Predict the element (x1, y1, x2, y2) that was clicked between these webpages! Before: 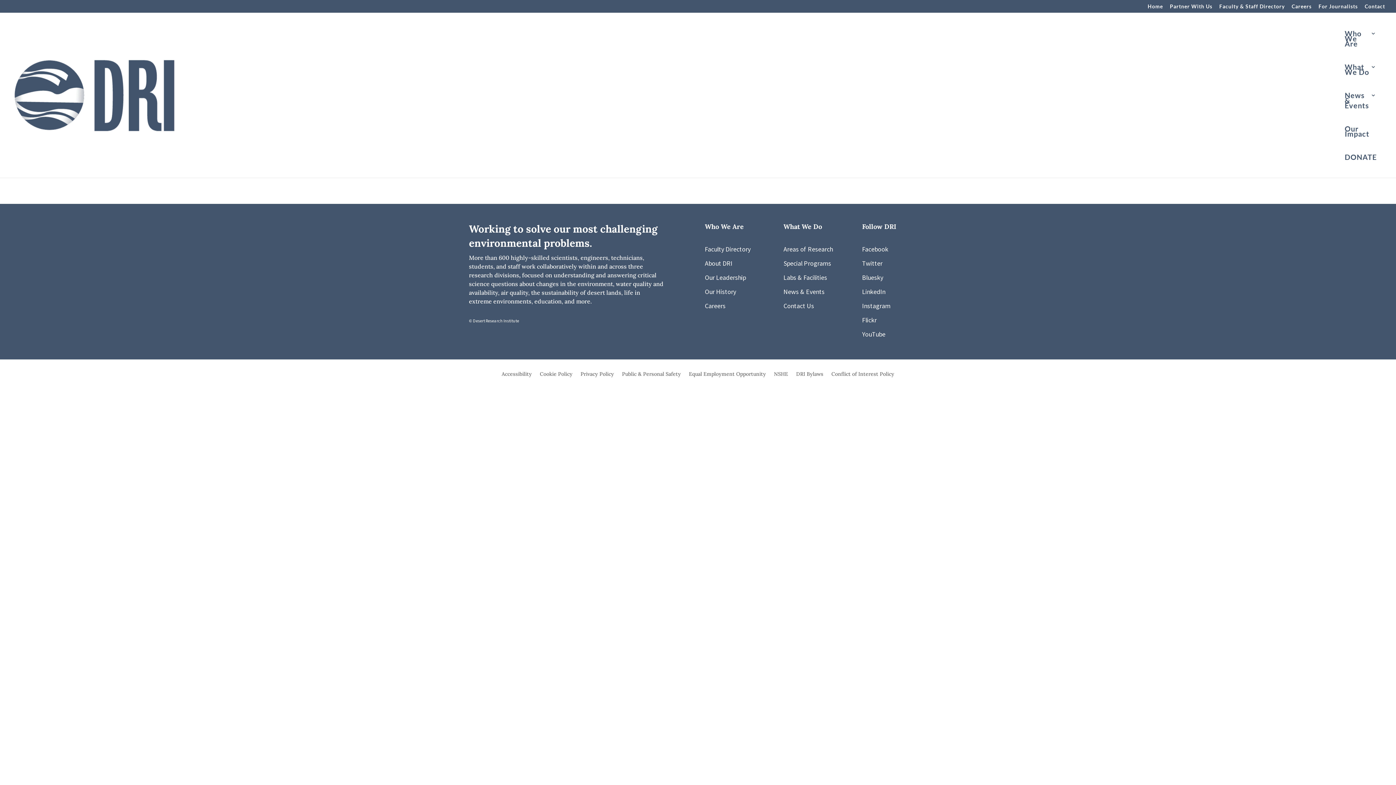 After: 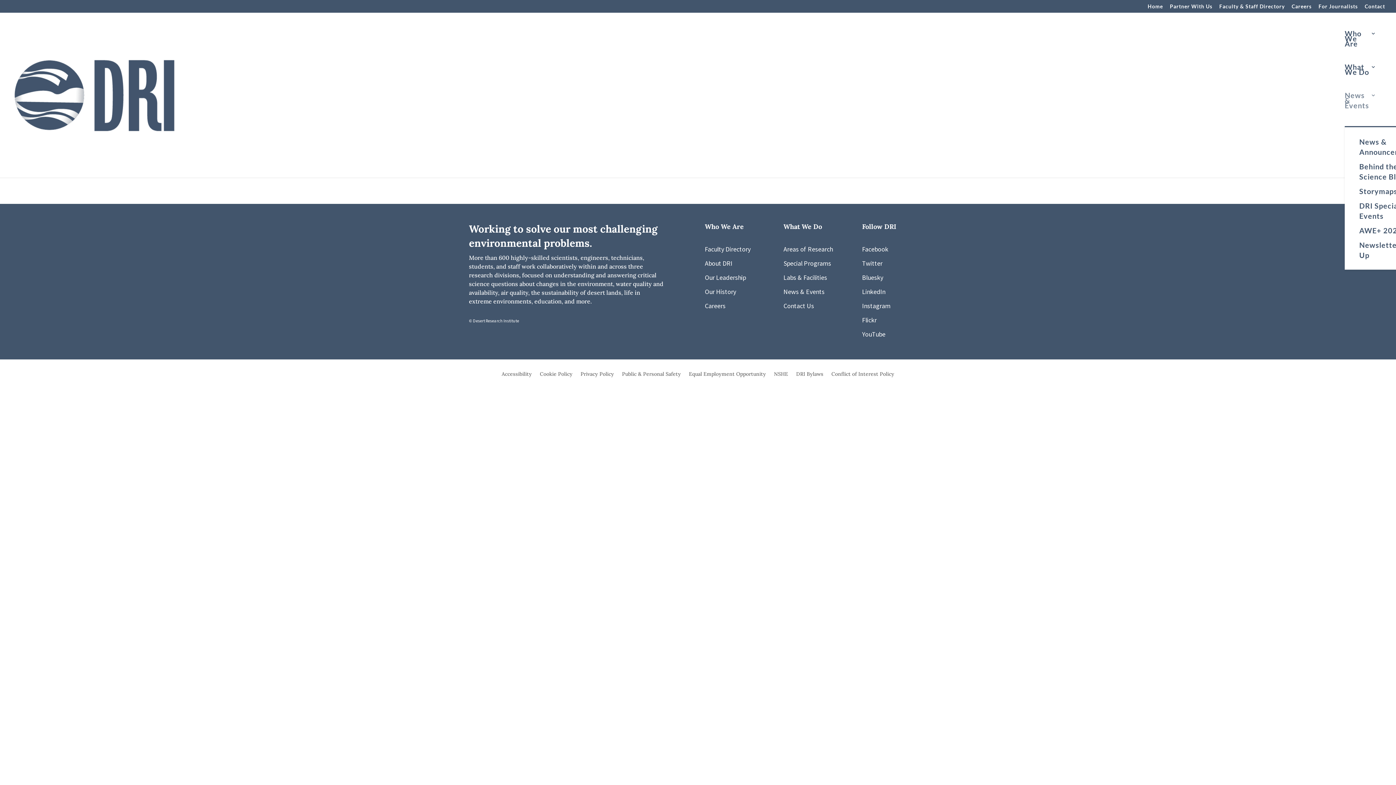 Action: bbox: (1345, 92, 1376, 126) label: News & Events